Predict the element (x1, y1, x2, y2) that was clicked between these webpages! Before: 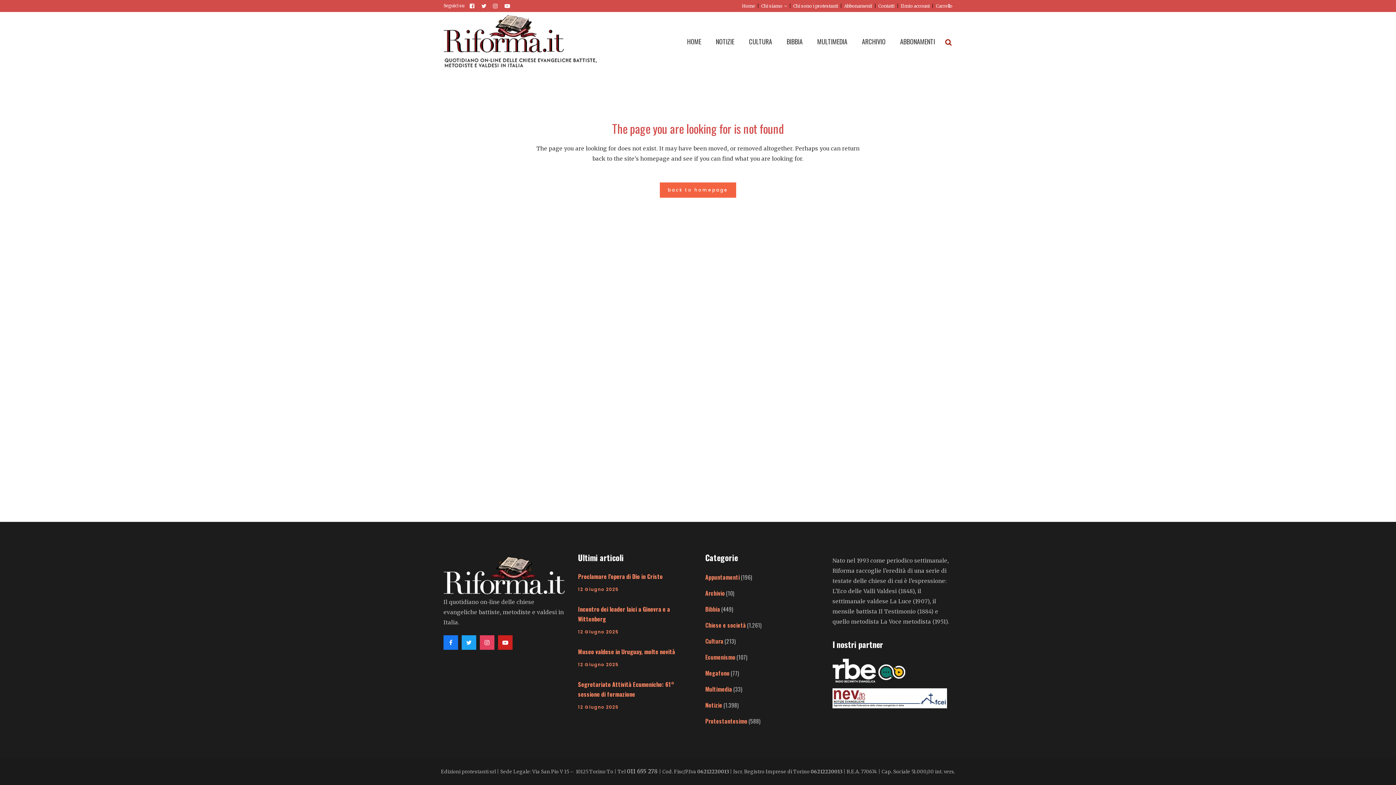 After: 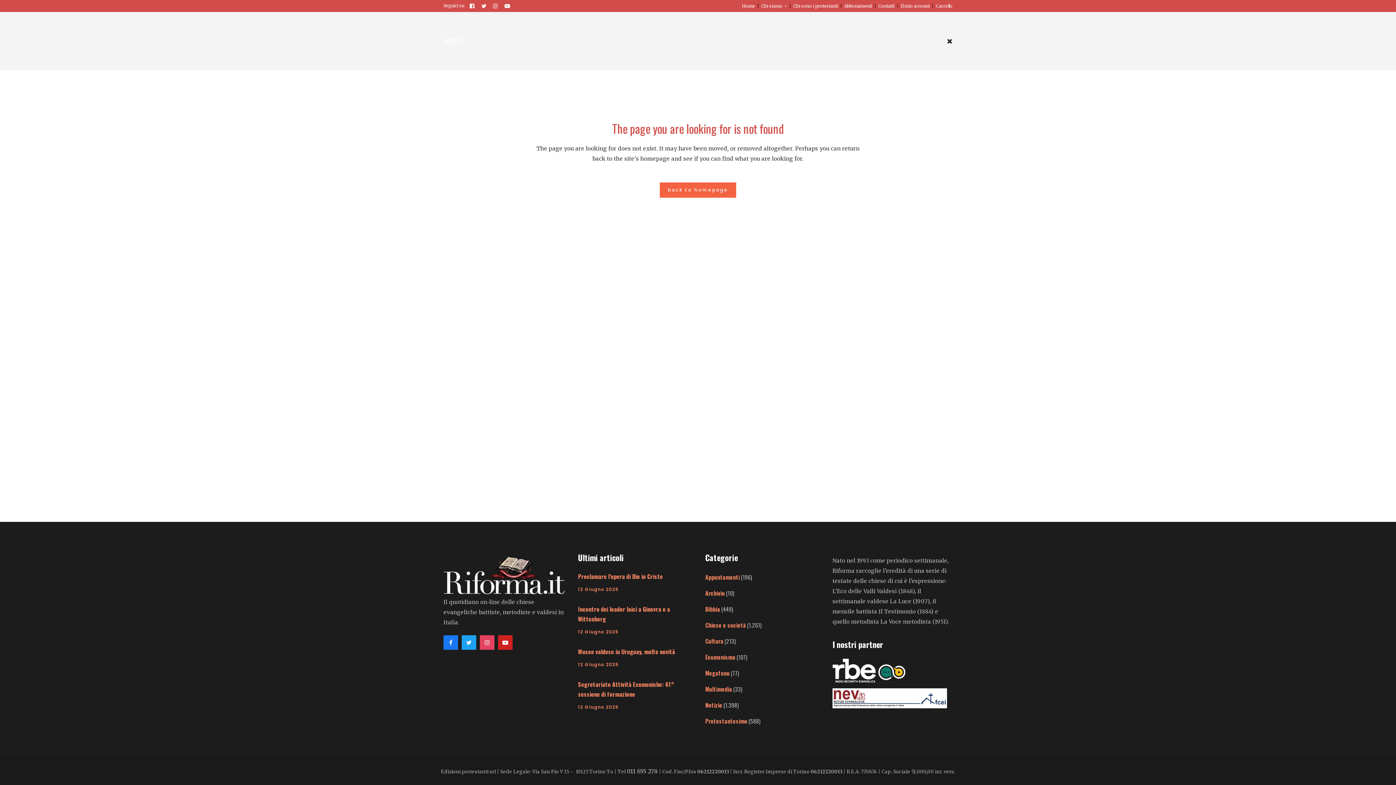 Action: bbox: (942, 36, 952, 43)